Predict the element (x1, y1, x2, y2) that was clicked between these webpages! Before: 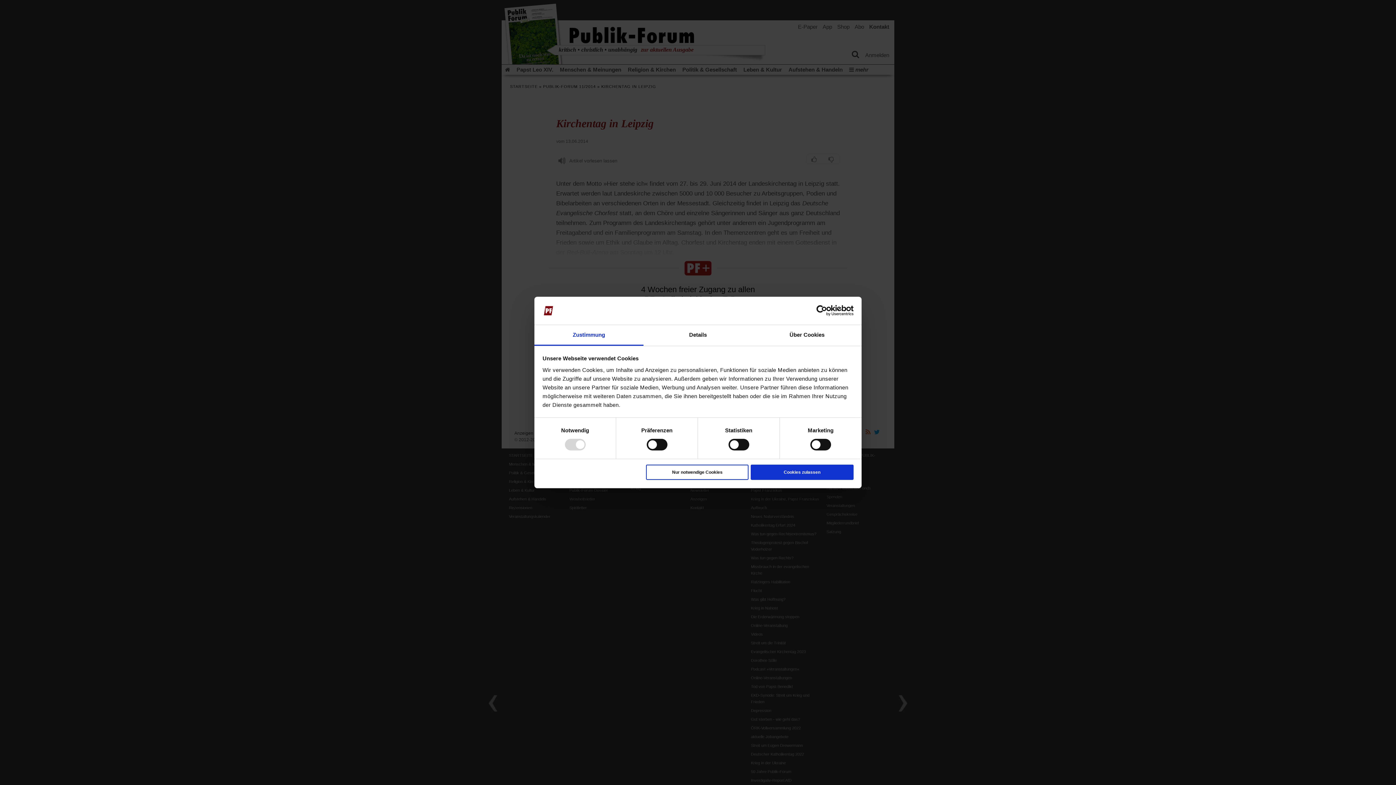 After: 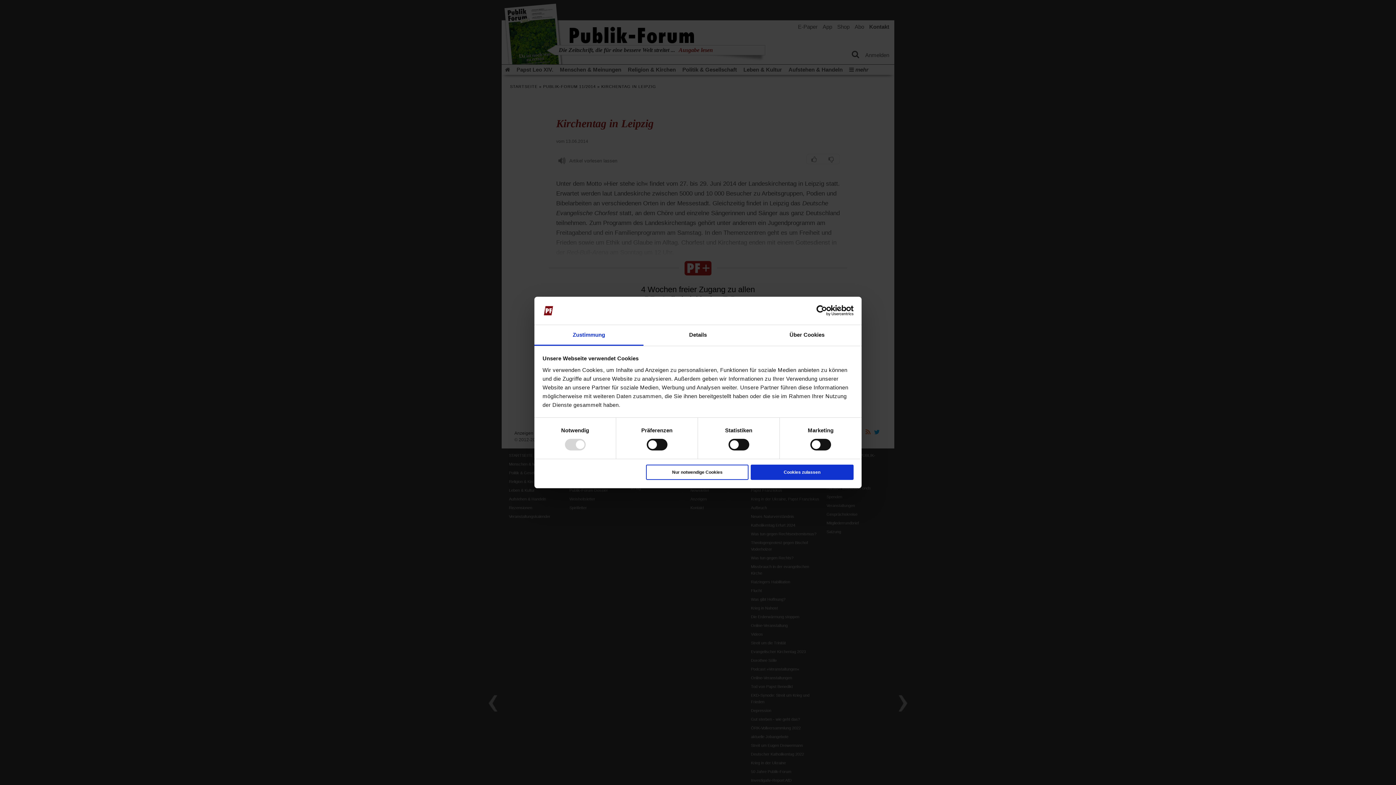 Action: label: Usercentrics Cookiebot - opens in a new window bbox: (790, 305, 853, 316)